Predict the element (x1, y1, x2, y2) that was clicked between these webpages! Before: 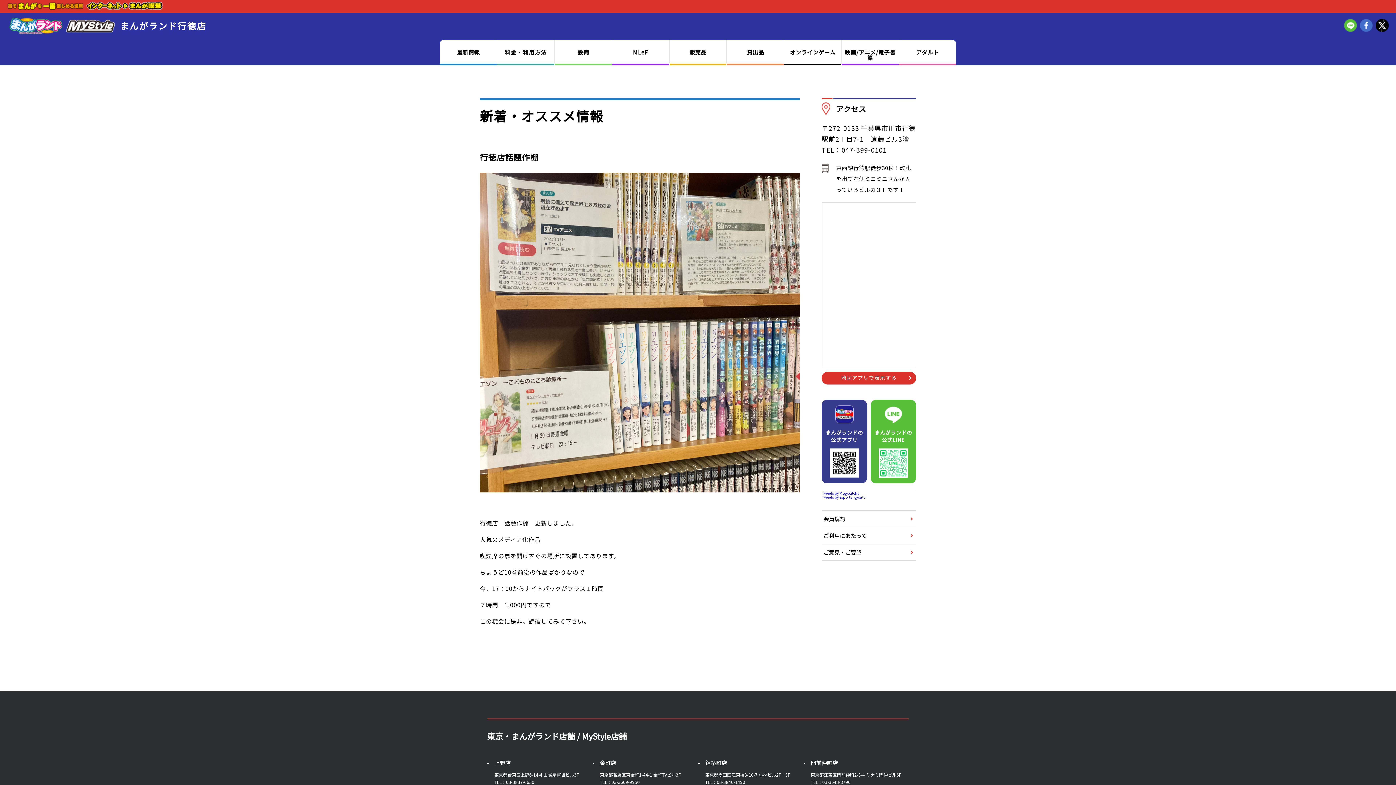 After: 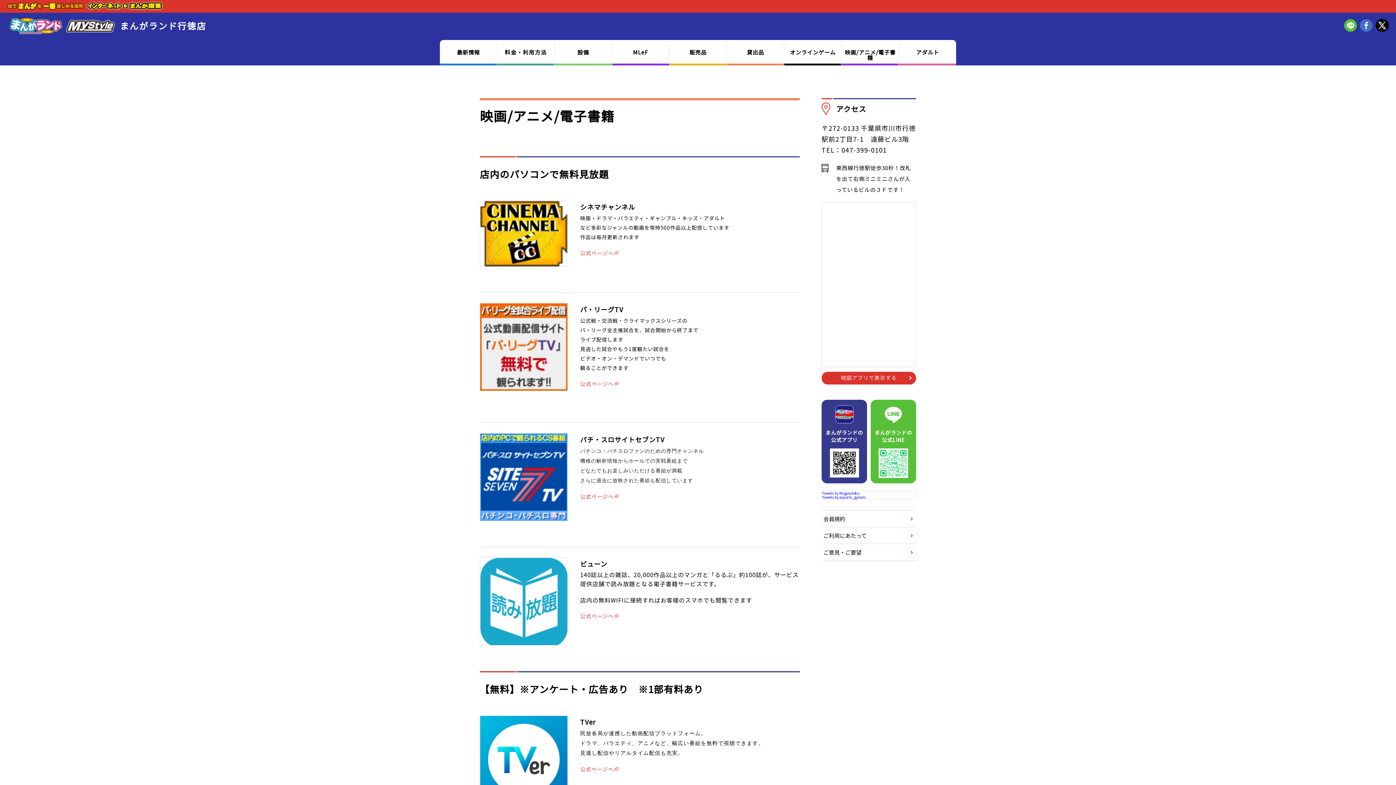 Action: label: 映画/アニメ/電子書籍 bbox: (841, 40, 898, 65)